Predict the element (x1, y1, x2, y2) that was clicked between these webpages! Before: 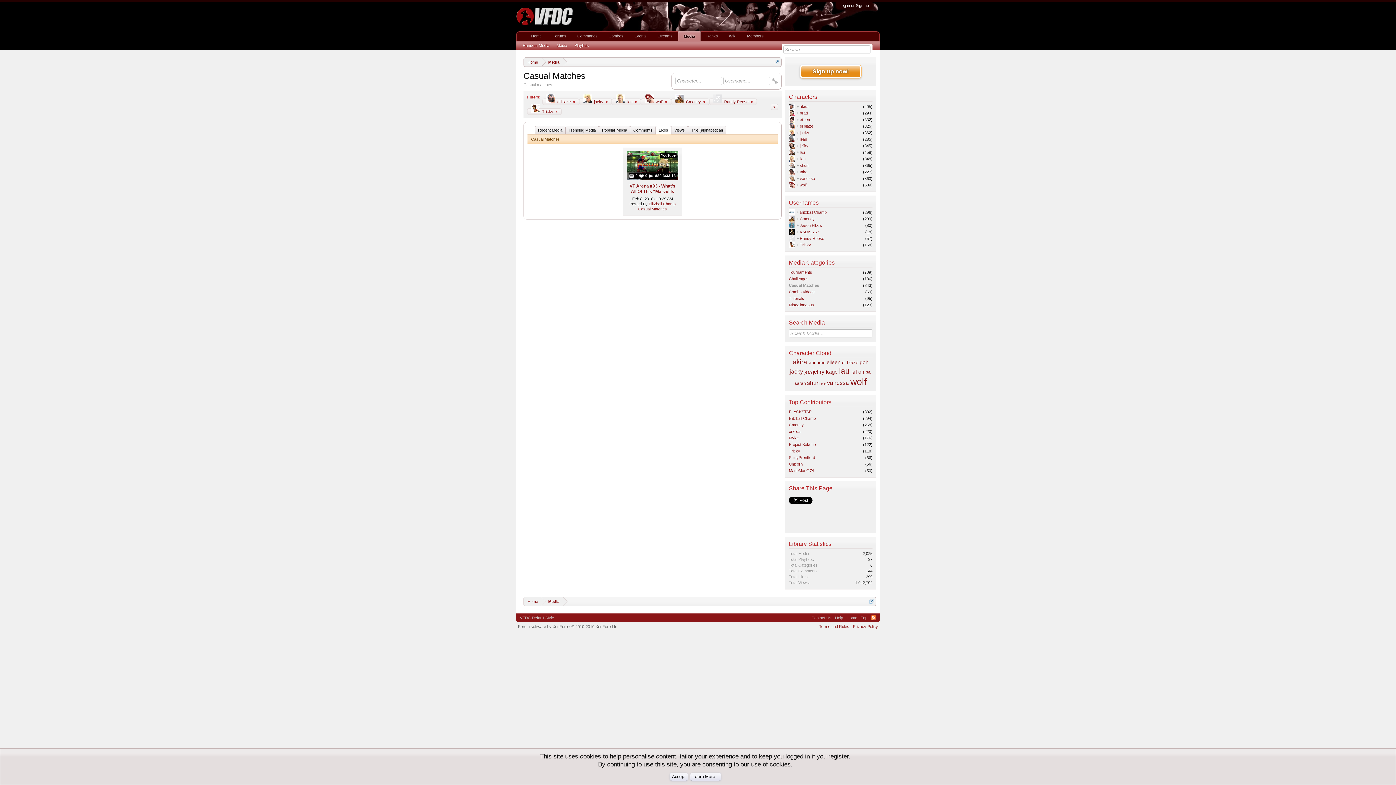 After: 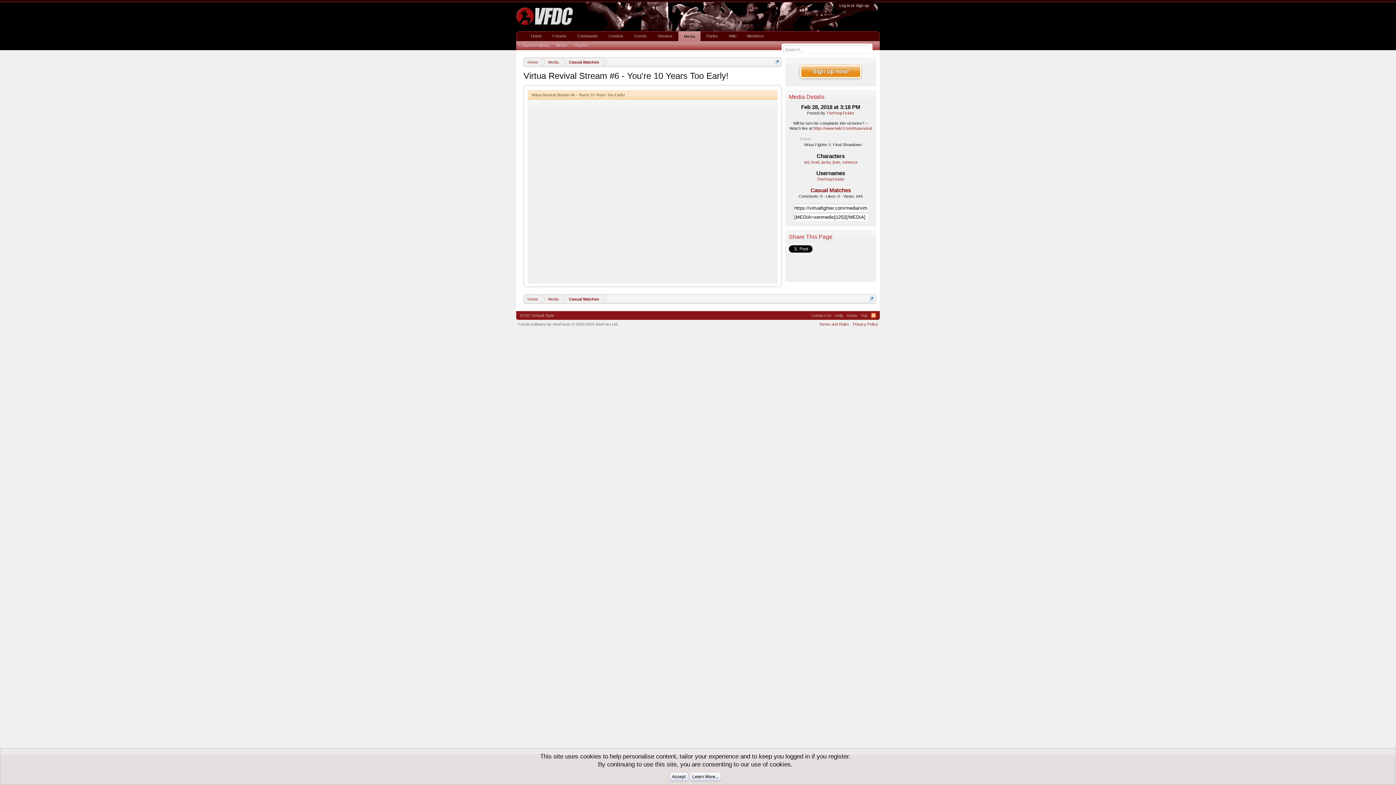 Action: label: Random Media bbox: (519, 41, 553, 49)